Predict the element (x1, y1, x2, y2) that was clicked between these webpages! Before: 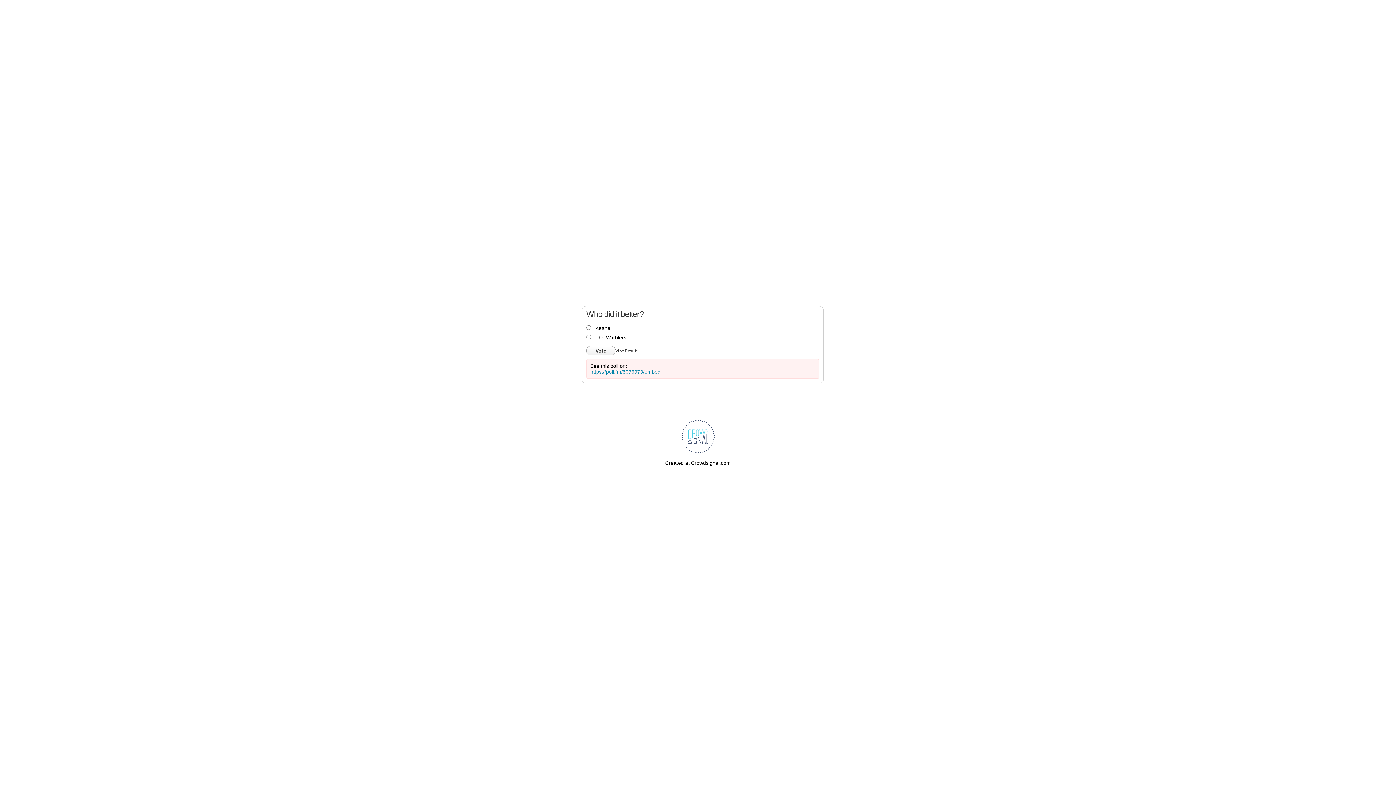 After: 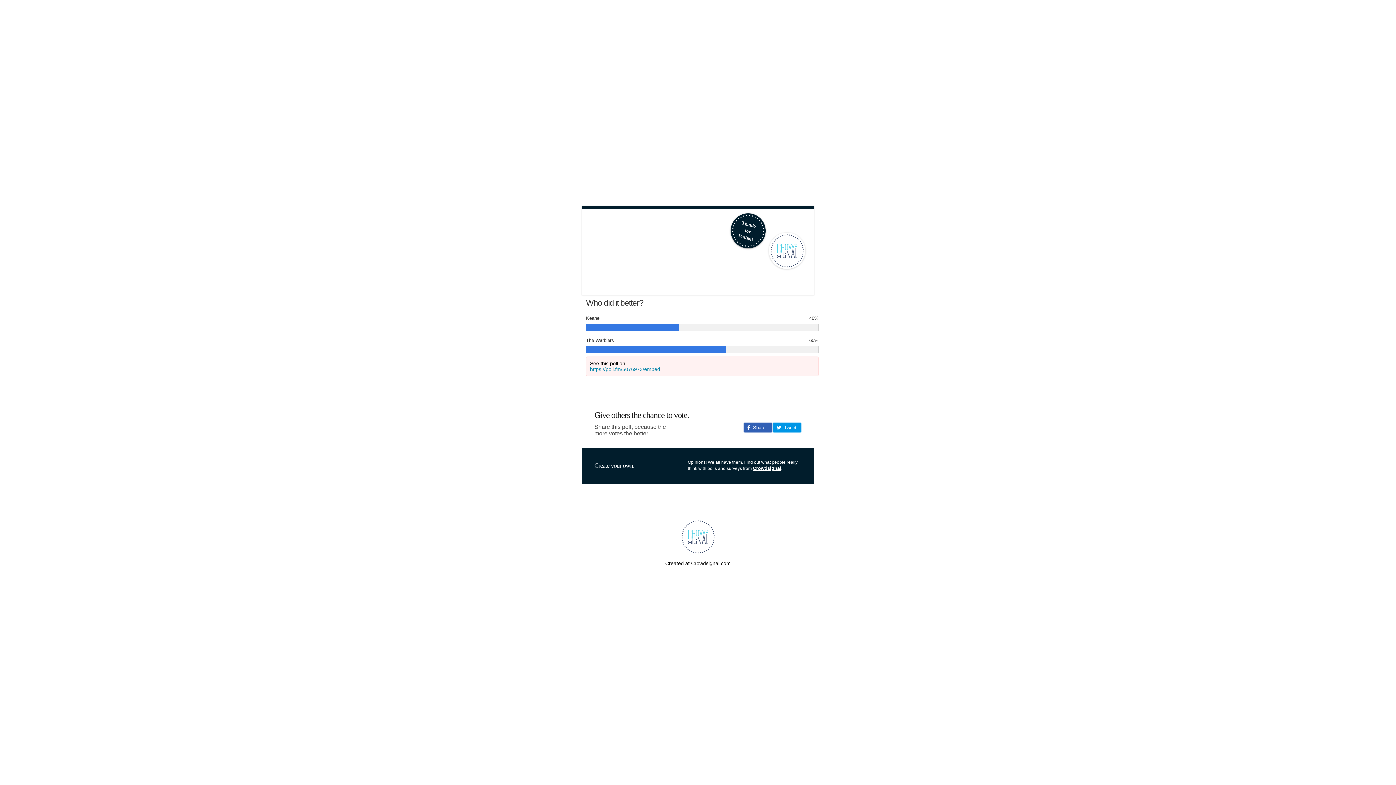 Action: label: View Results bbox: (615, 346, 642, 352)